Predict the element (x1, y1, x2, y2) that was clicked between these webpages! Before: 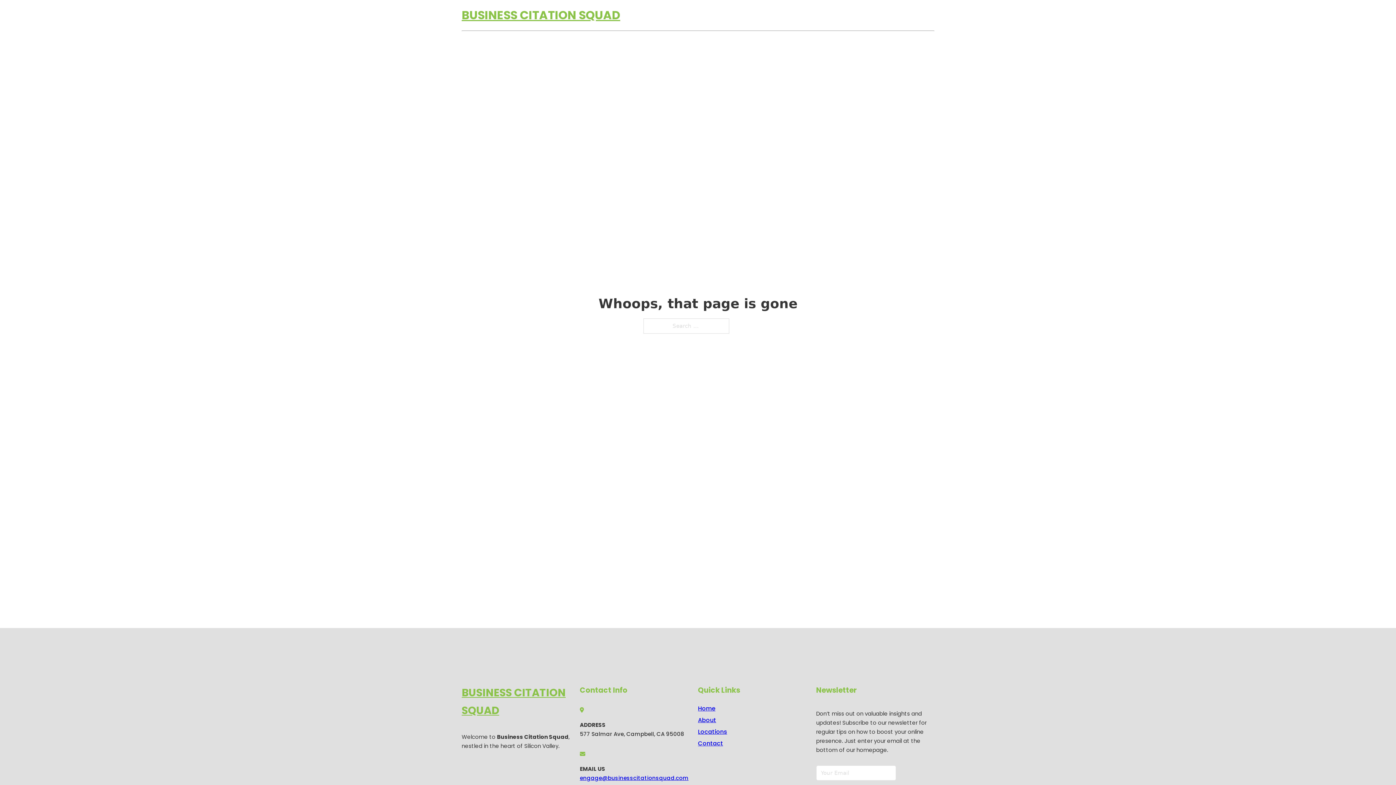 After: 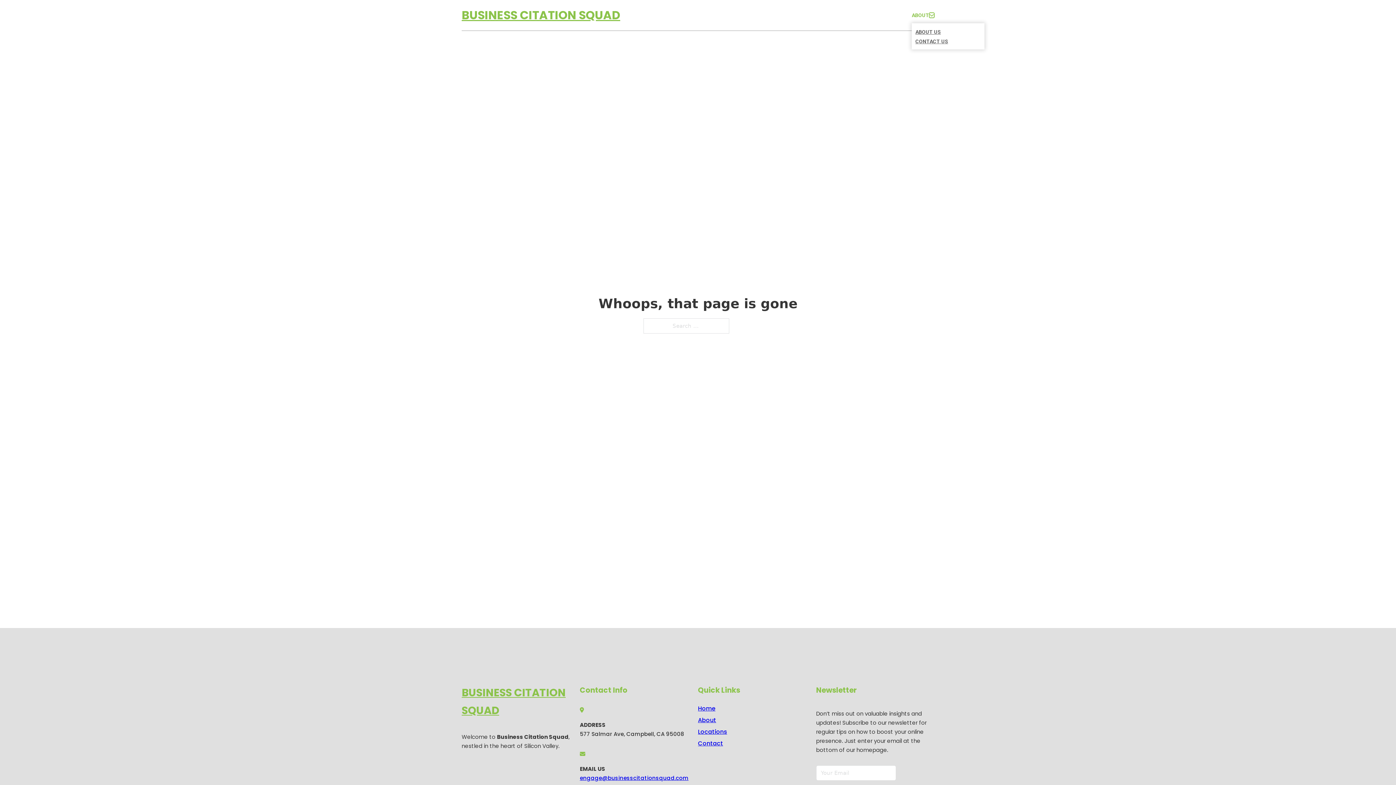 Action: label: Toggle dropdown bbox: (929, 12, 934, 17)